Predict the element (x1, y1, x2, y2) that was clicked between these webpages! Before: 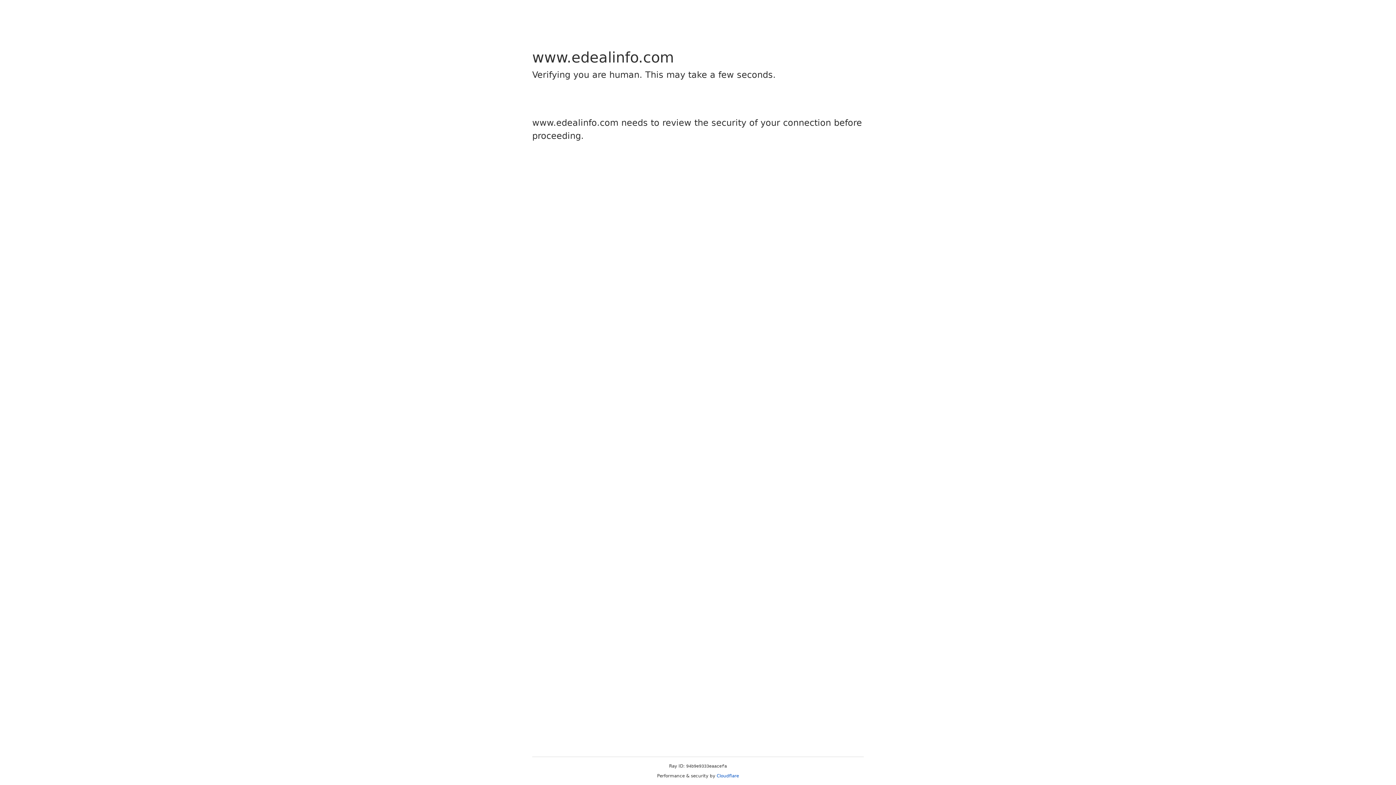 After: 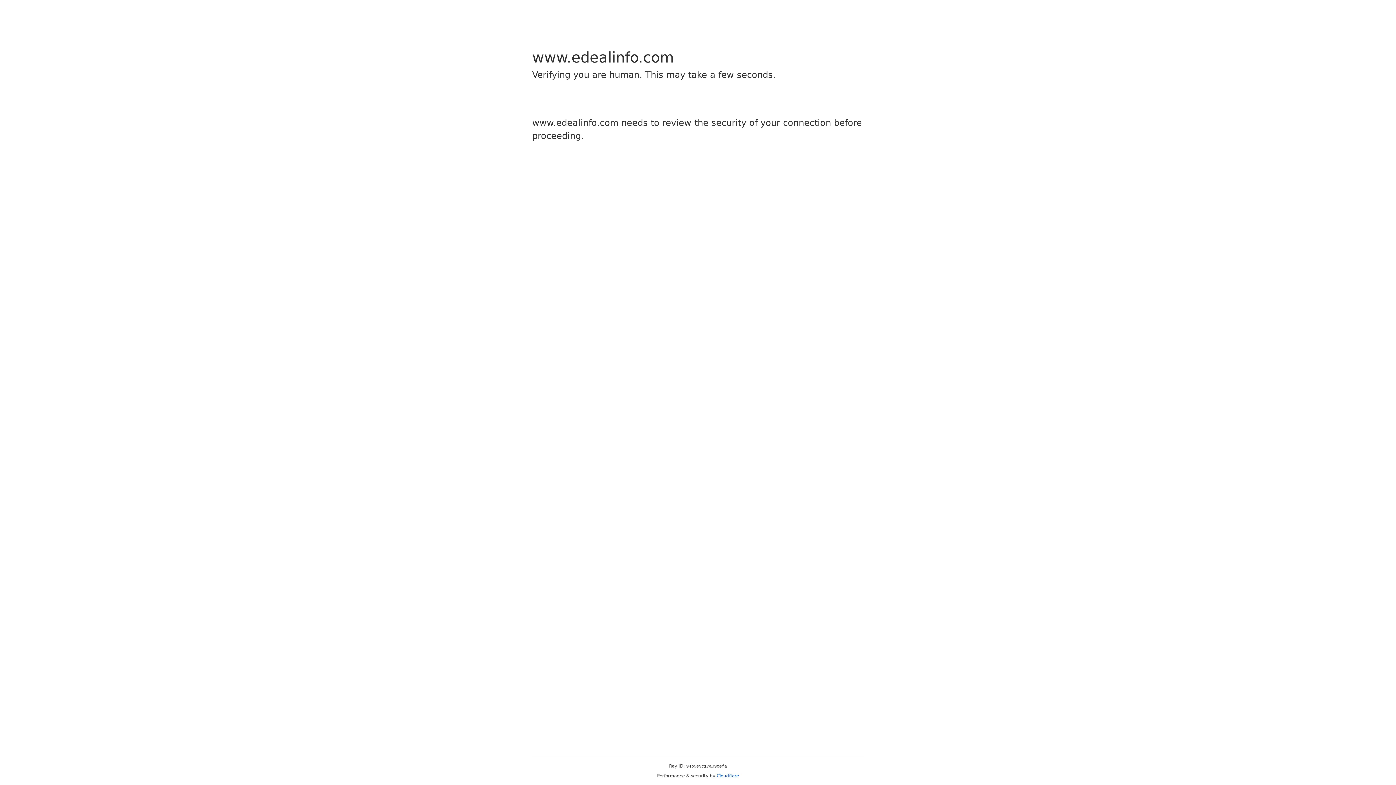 Action: bbox: (716, 773, 739, 778) label: Cloudflare